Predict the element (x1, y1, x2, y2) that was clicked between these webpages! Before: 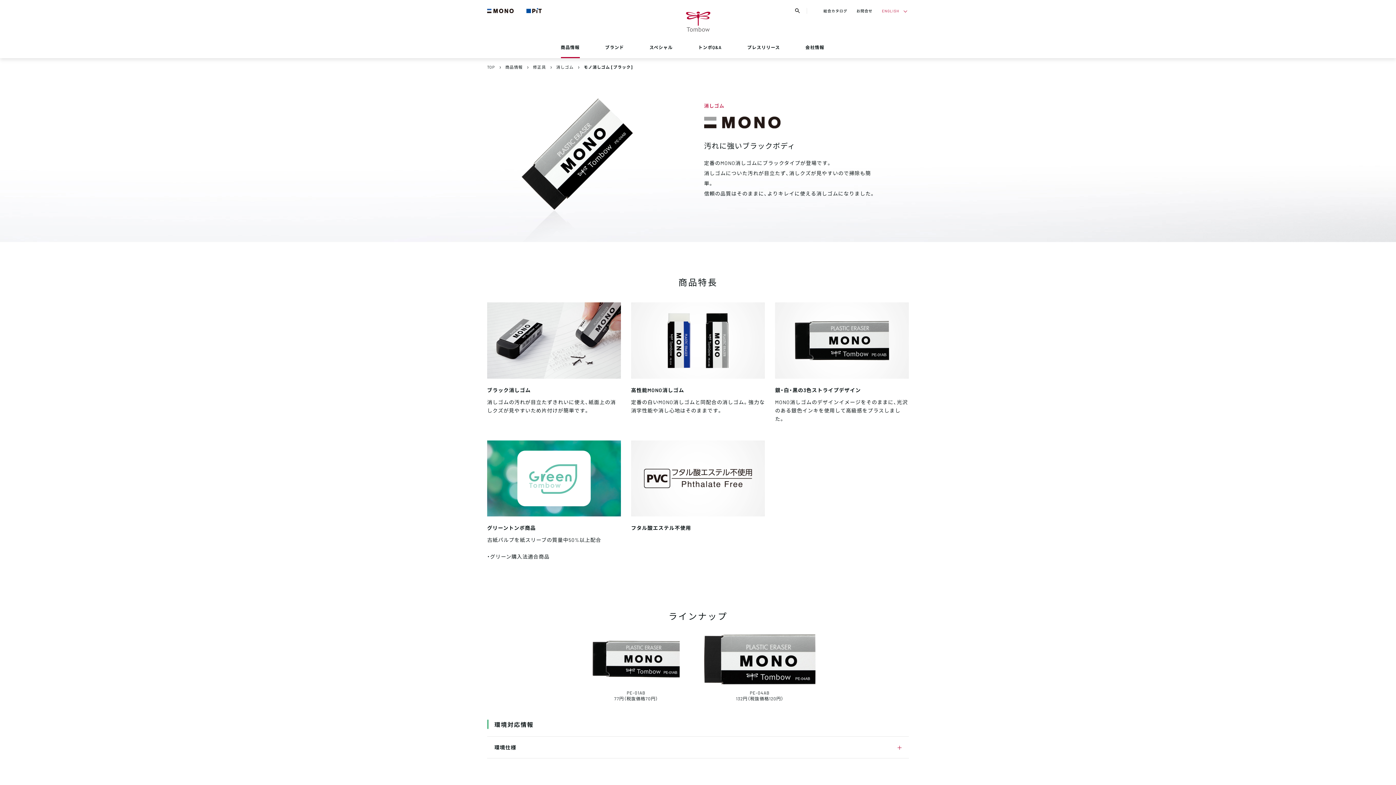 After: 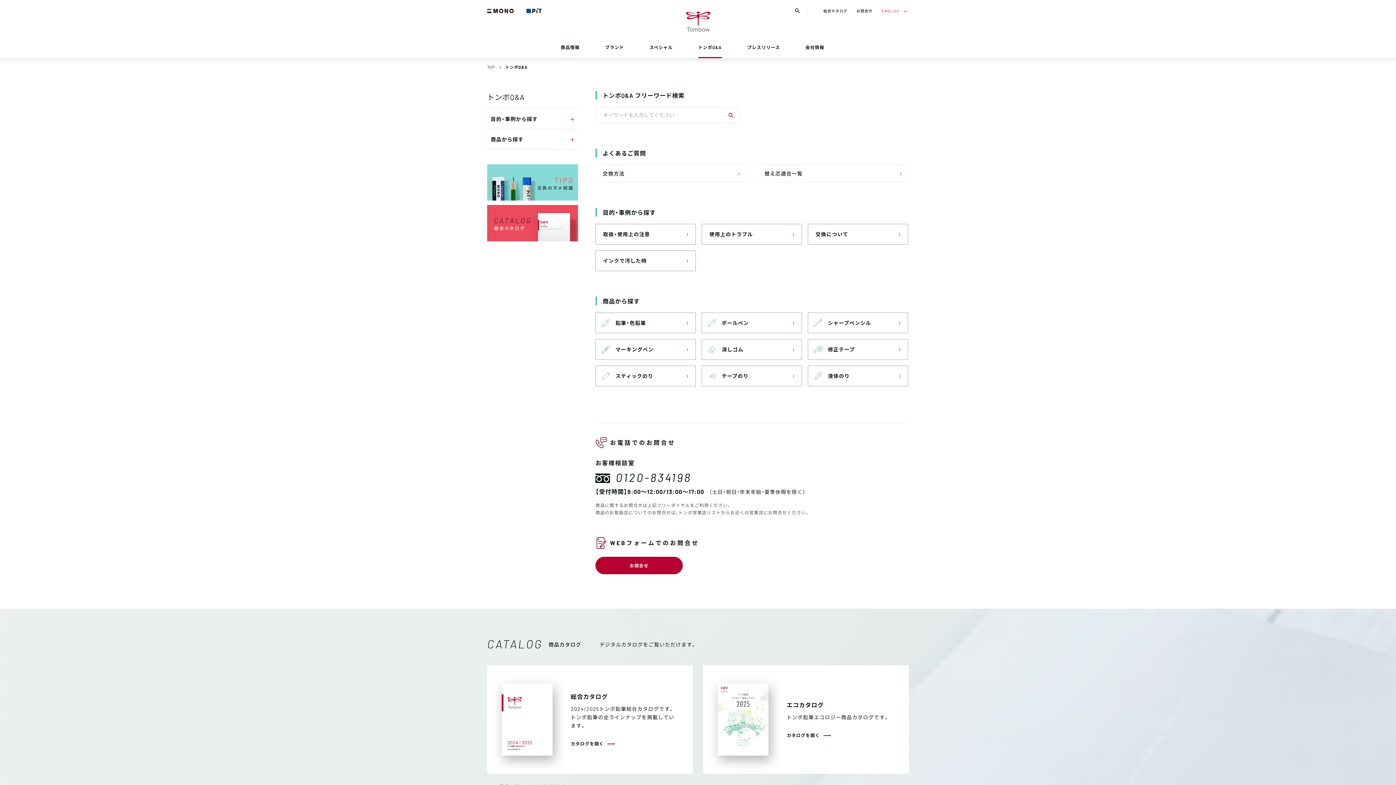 Action: bbox: (698, 36, 722, 58) label: トンボQ&A